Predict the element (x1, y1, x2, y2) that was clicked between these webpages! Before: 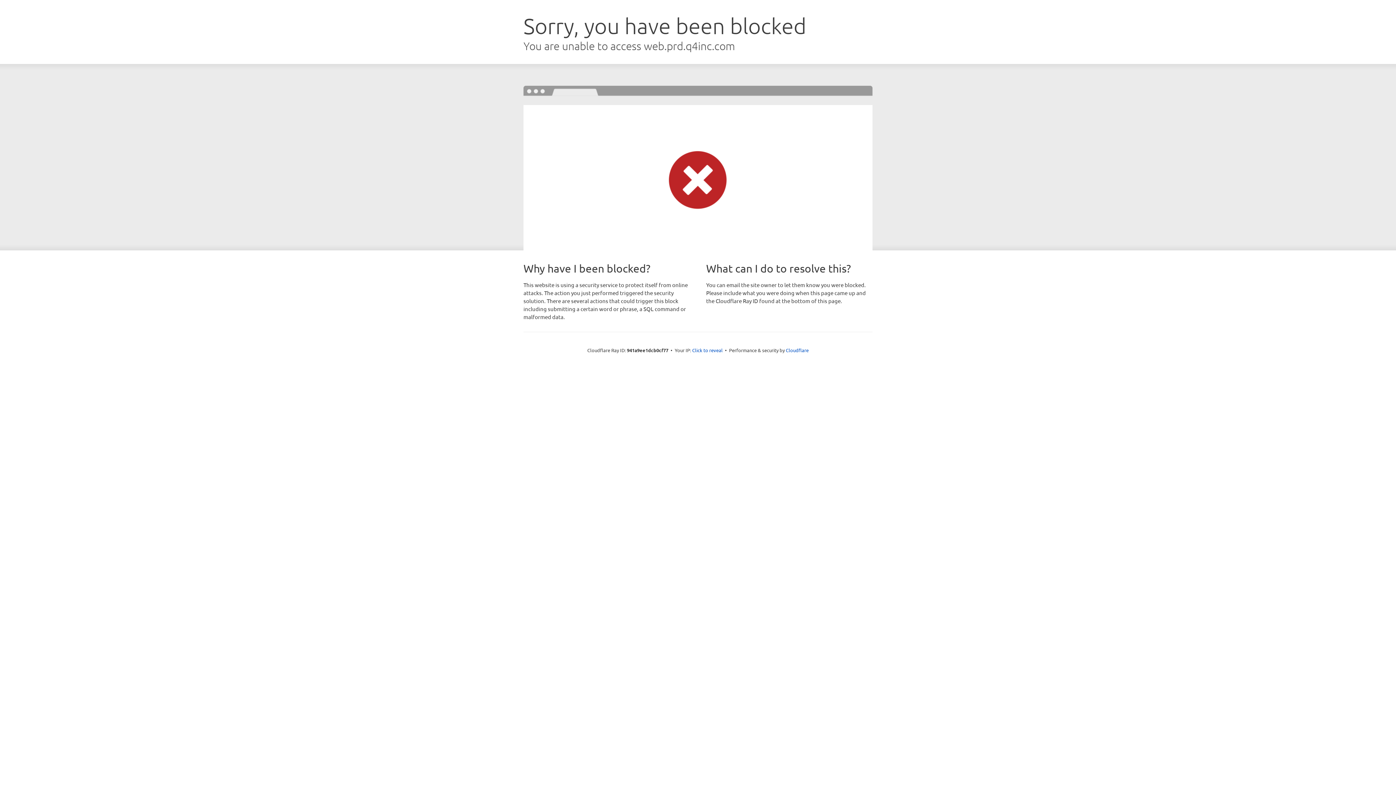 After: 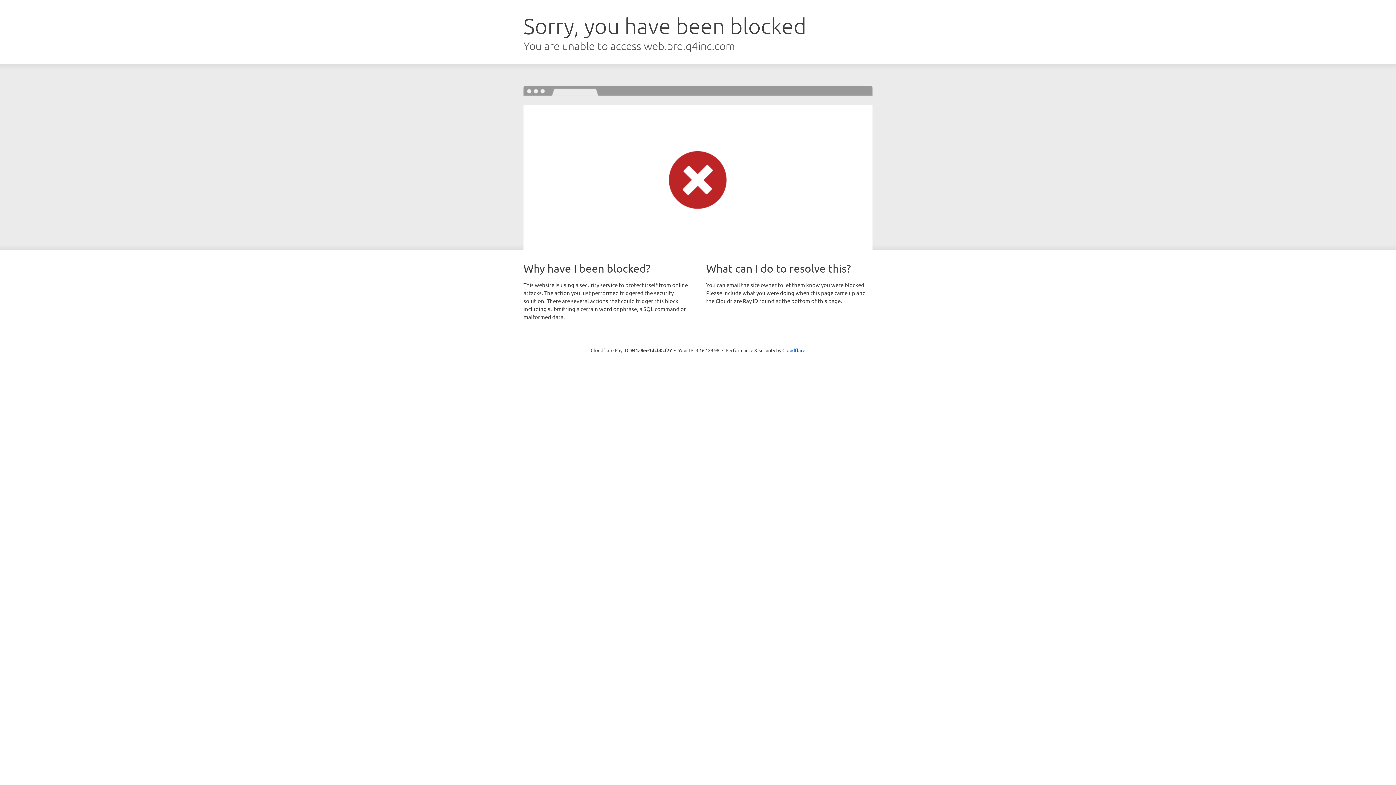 Action: label: Click to reveal bbox: (692, 346, 722, 353)